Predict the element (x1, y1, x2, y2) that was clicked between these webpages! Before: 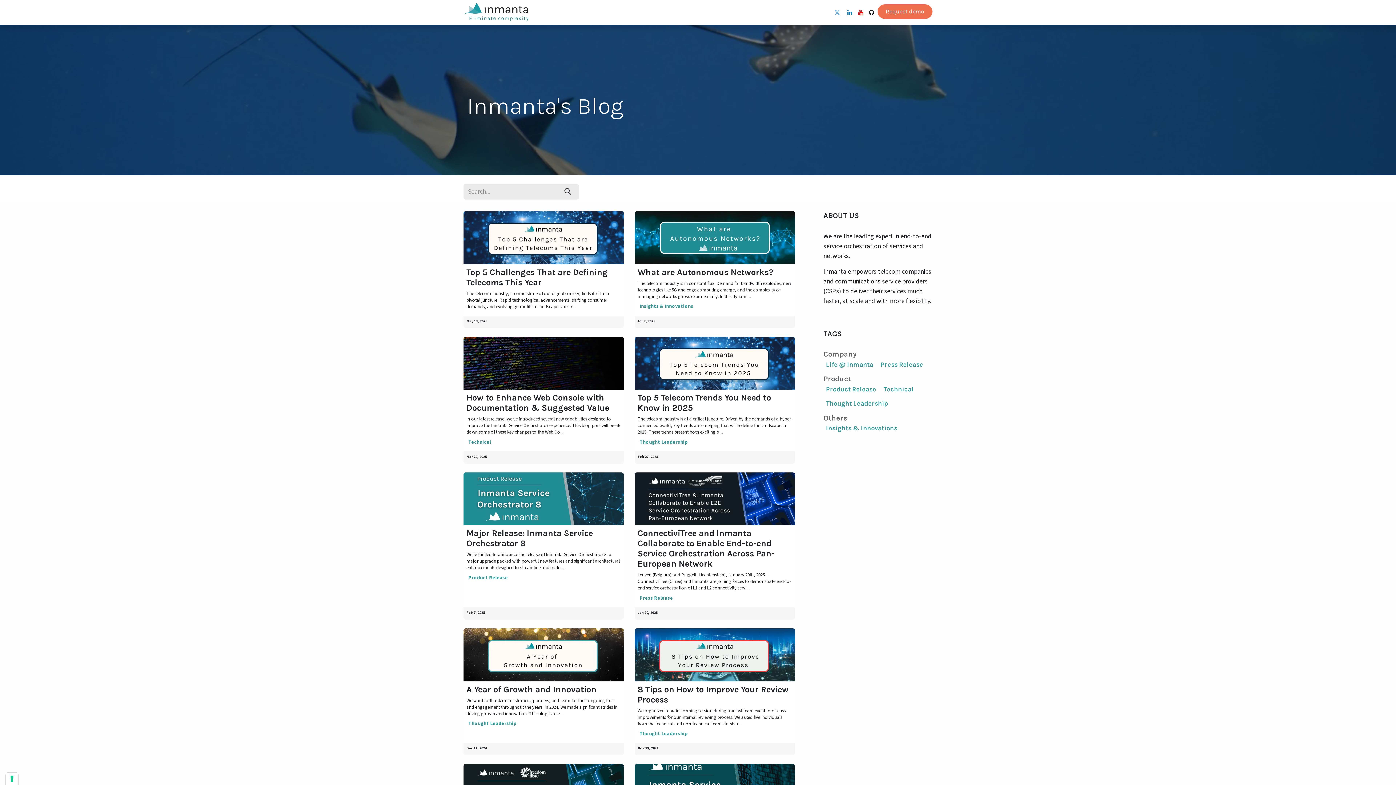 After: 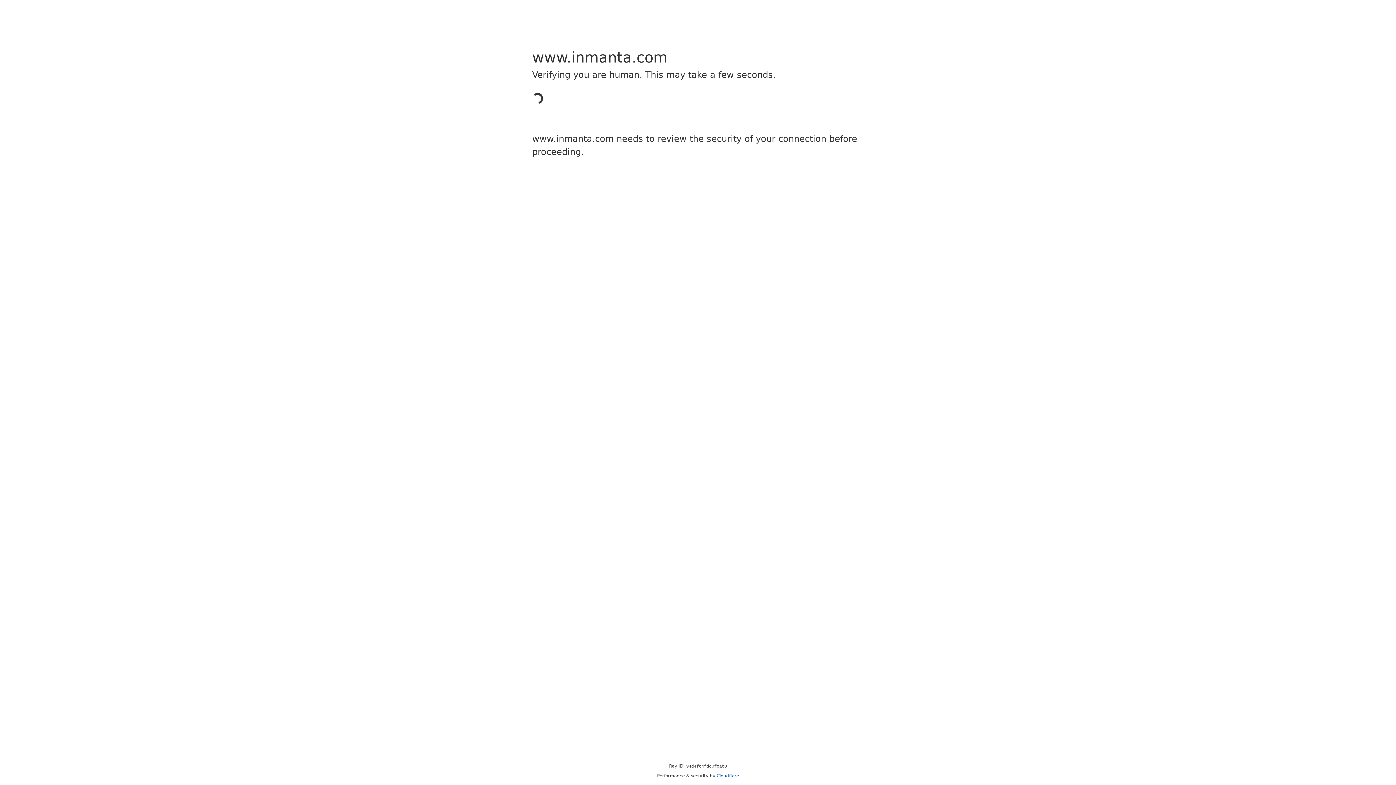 Action: bbox: (463, 211, 624, 264)